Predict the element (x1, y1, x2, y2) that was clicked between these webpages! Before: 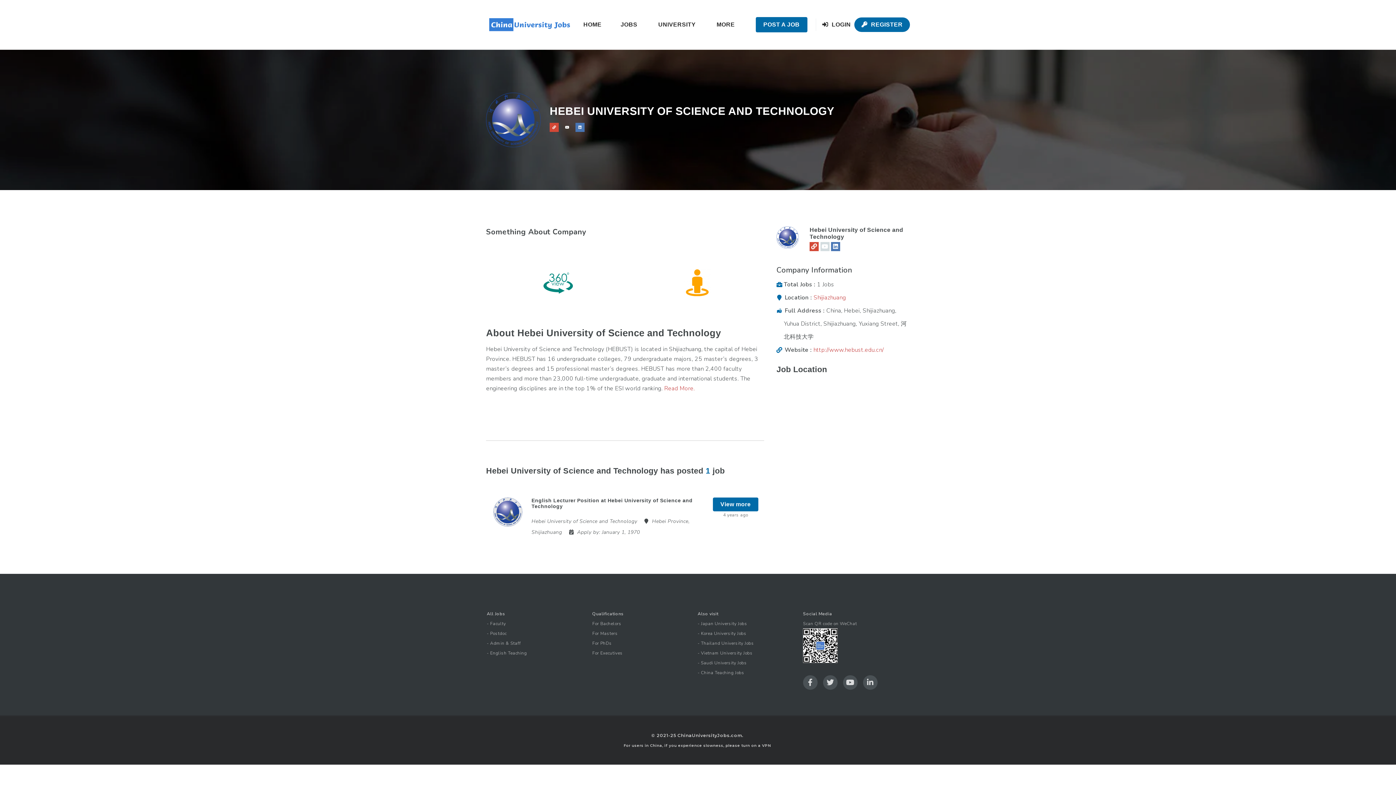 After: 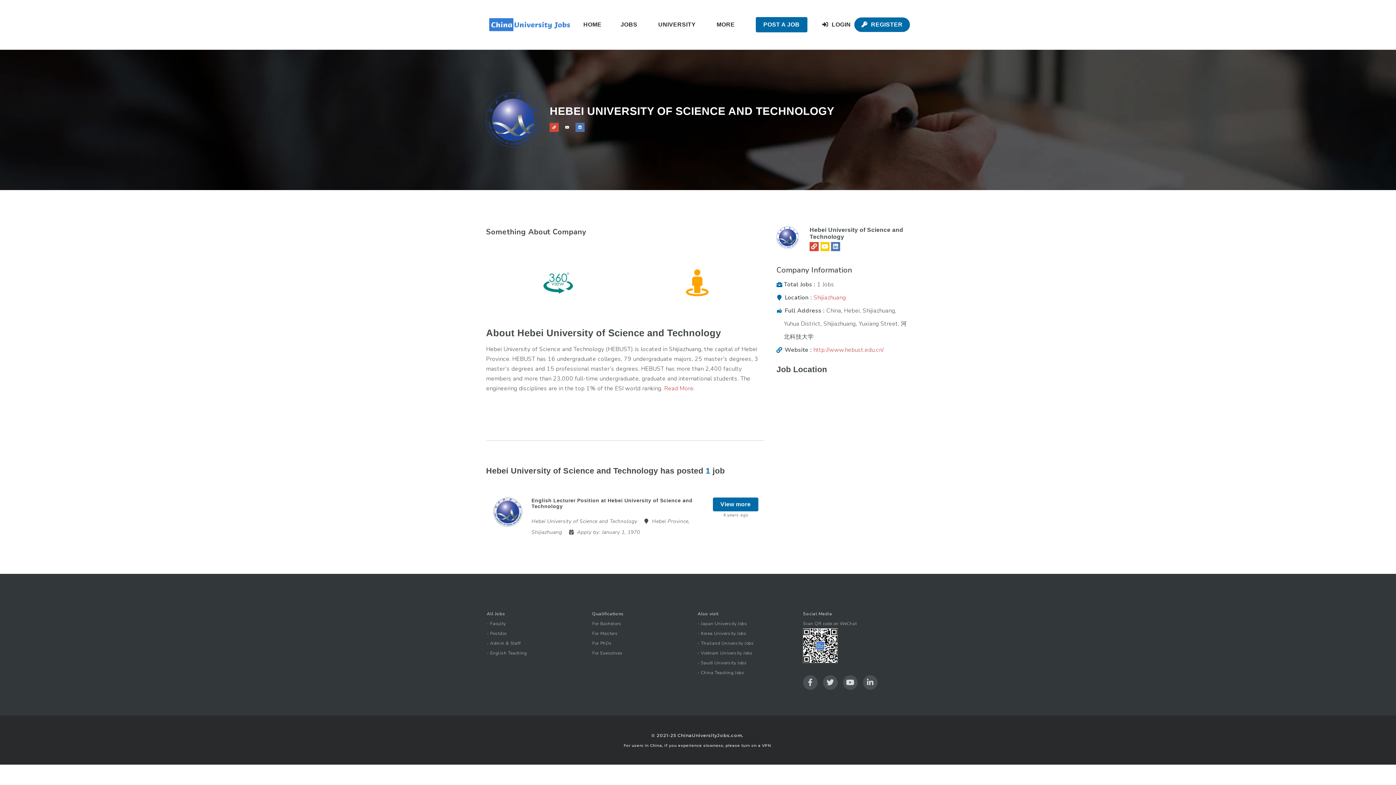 Action: bbox: (820, 242, 829, 251)